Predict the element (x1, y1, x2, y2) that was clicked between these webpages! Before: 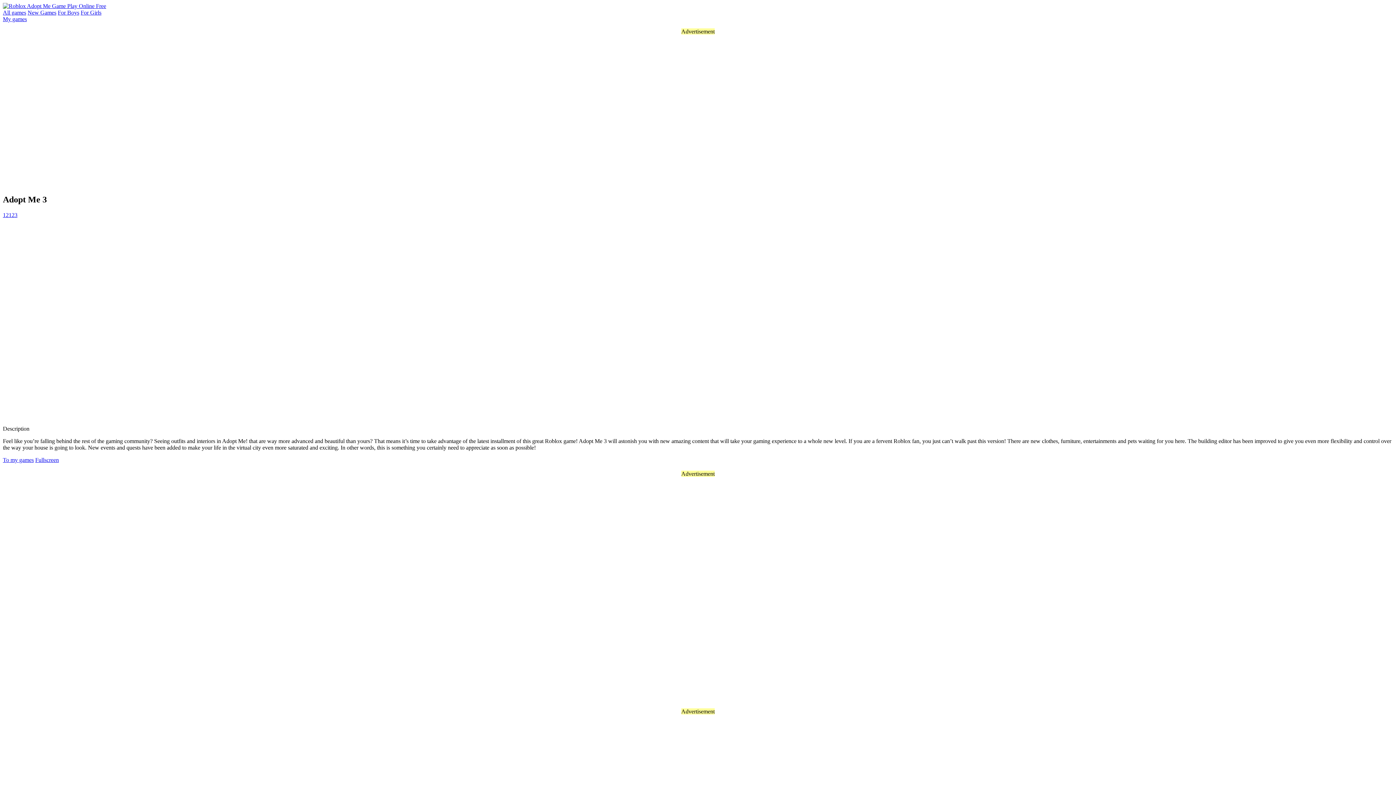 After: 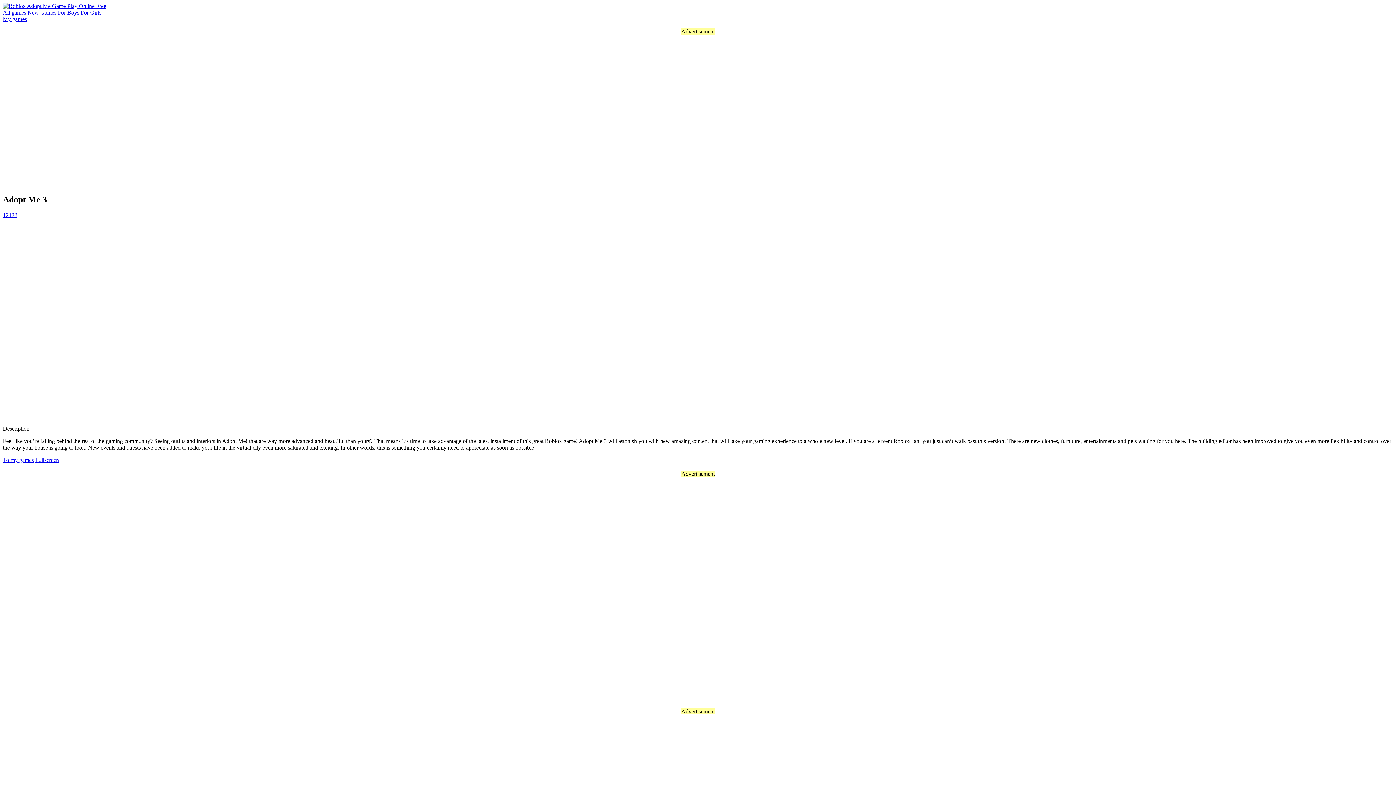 Action: label: To my games bbox: (2, 457, 33, 463)